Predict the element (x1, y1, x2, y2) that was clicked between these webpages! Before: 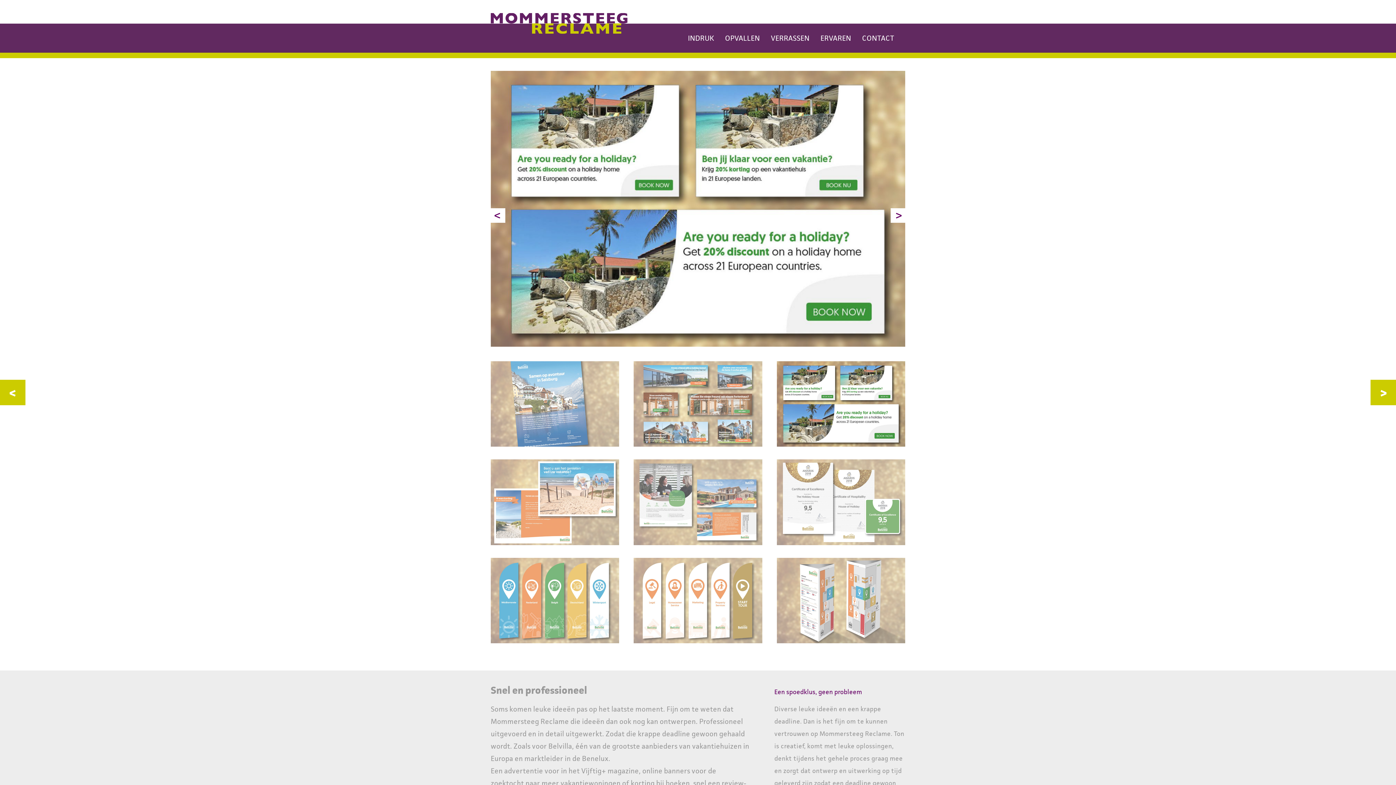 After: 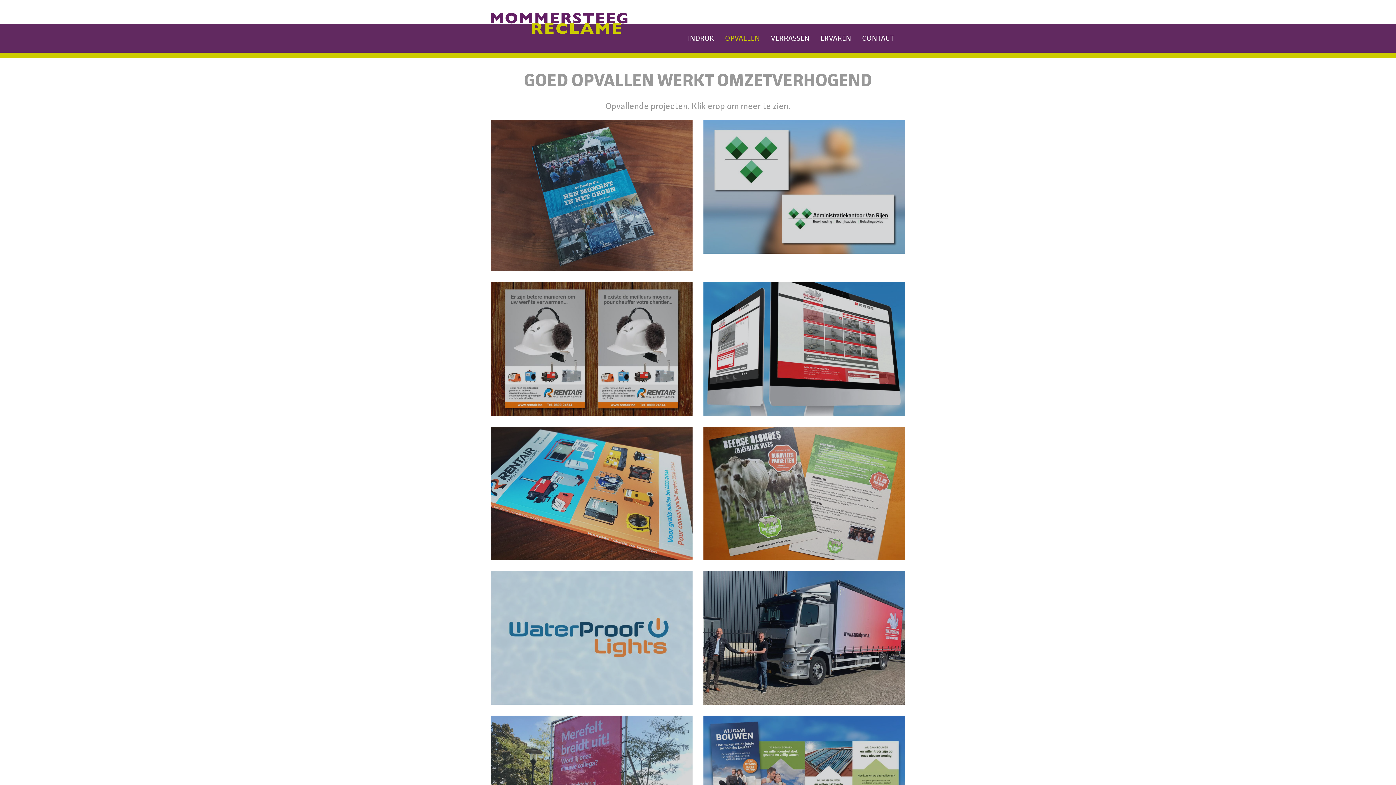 Action: bbox: (719, 34, 765, 41) label: OPVALLEN